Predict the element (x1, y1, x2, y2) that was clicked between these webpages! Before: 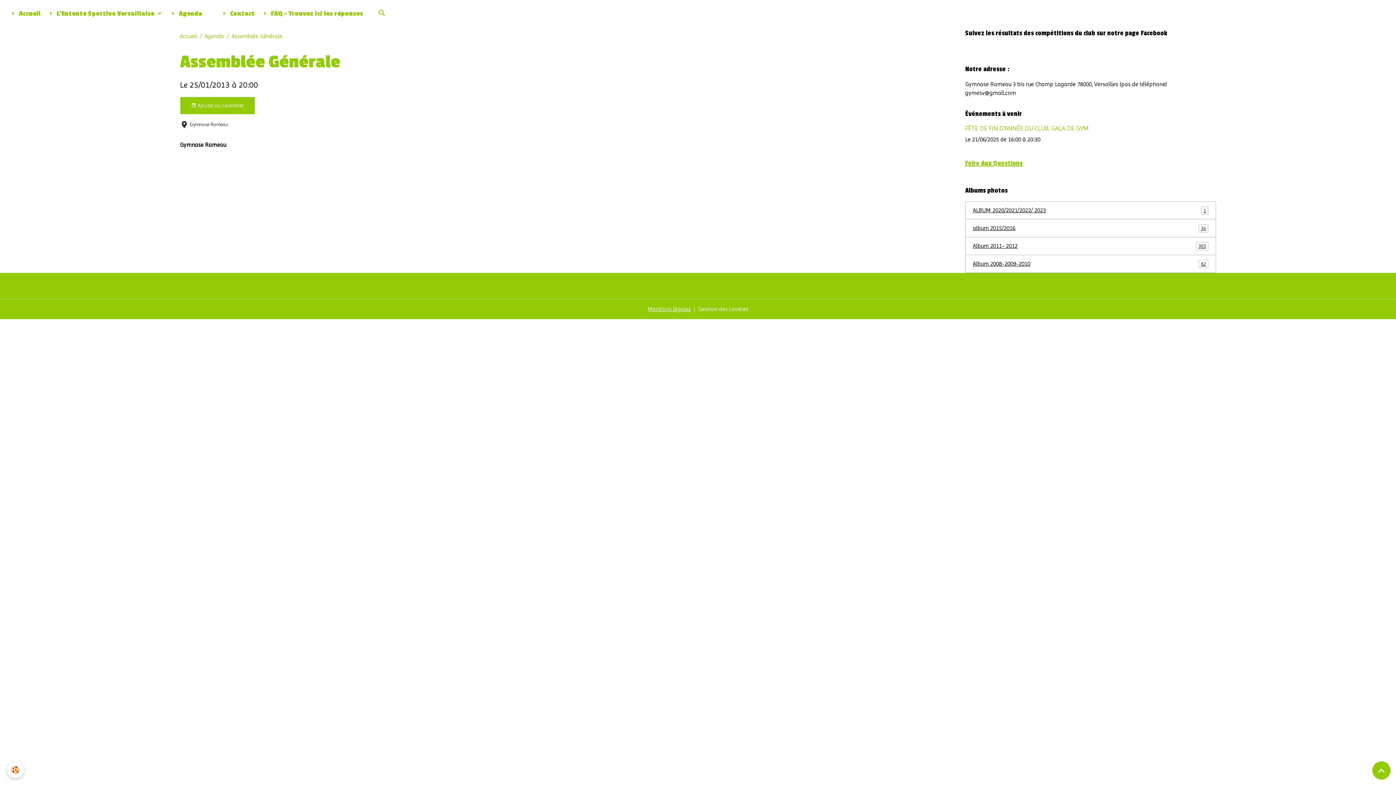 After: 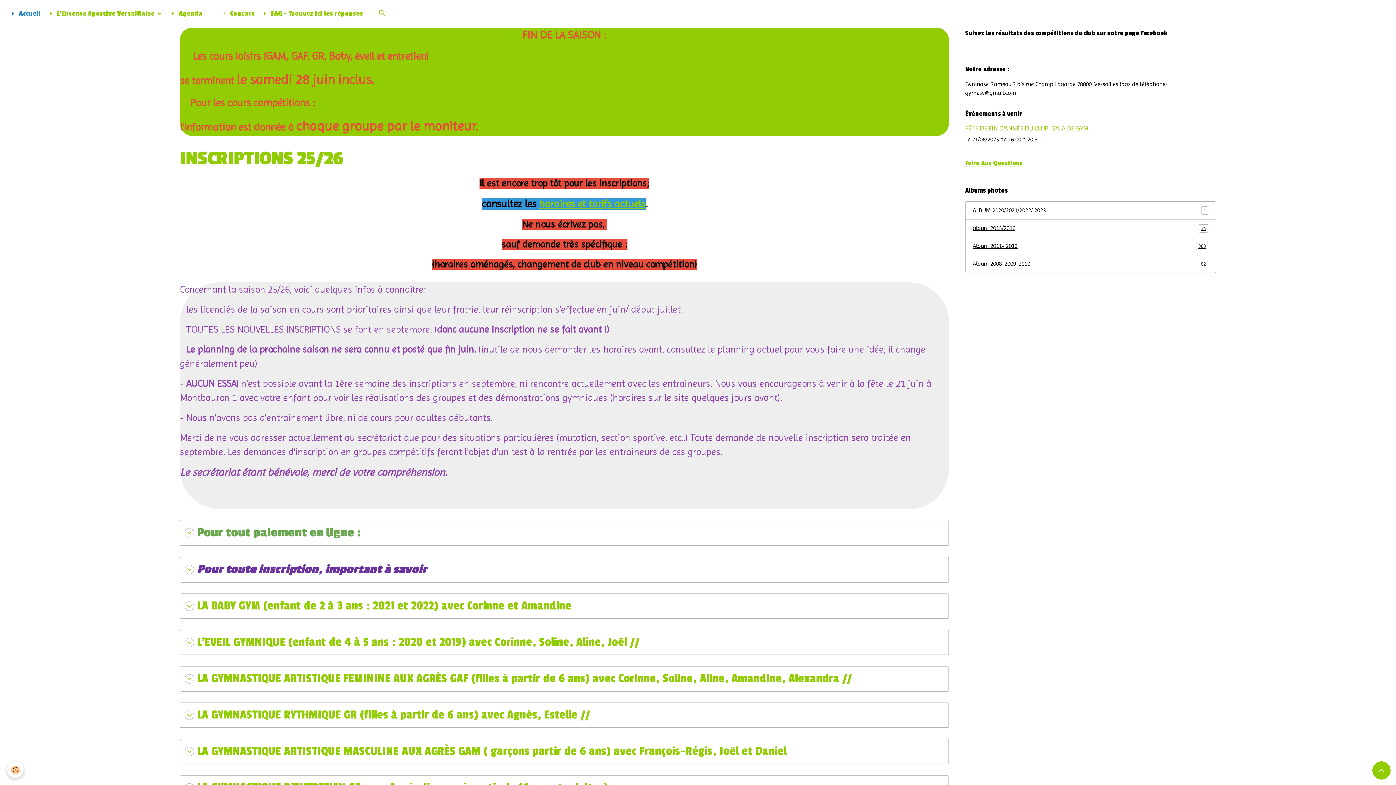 Action: label: Accueil bbox: (180, 32, 197, 39)